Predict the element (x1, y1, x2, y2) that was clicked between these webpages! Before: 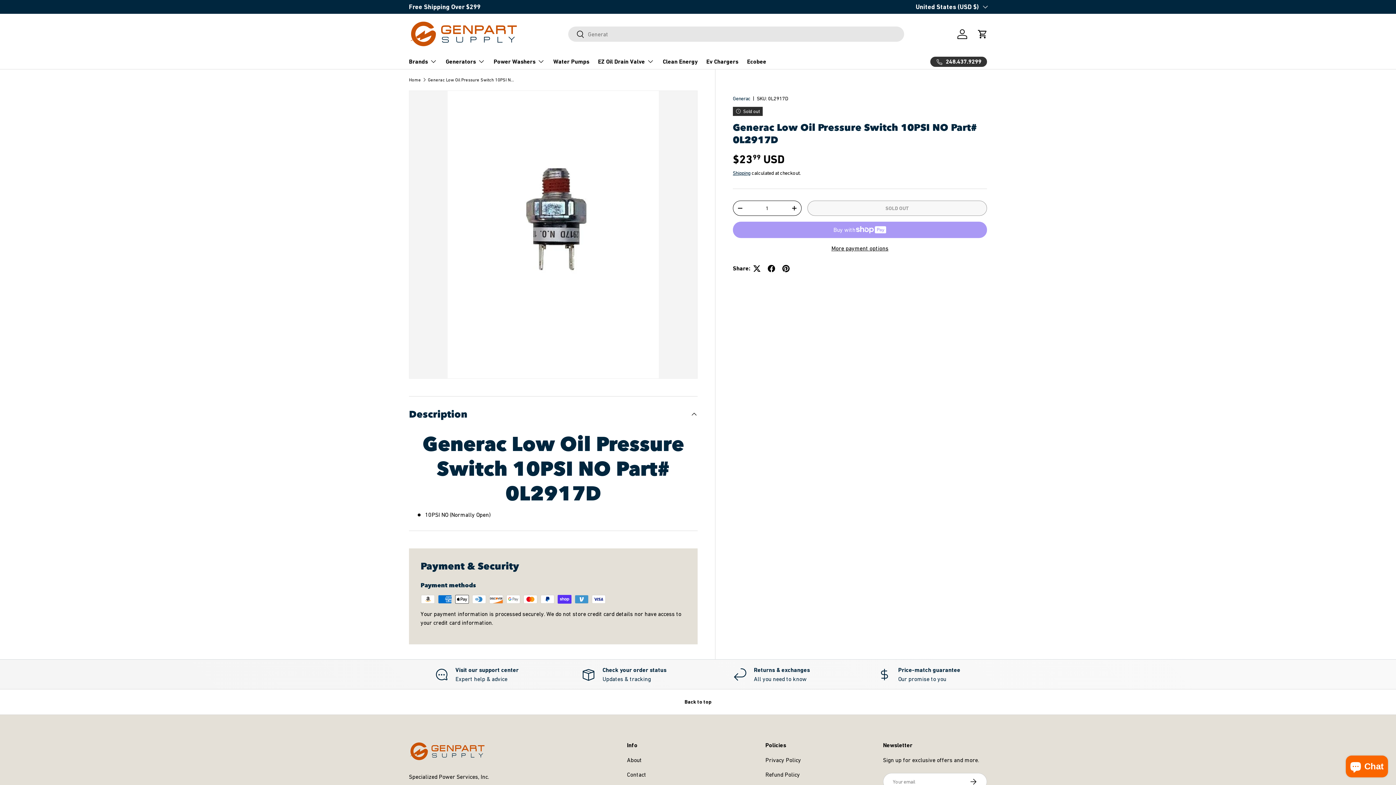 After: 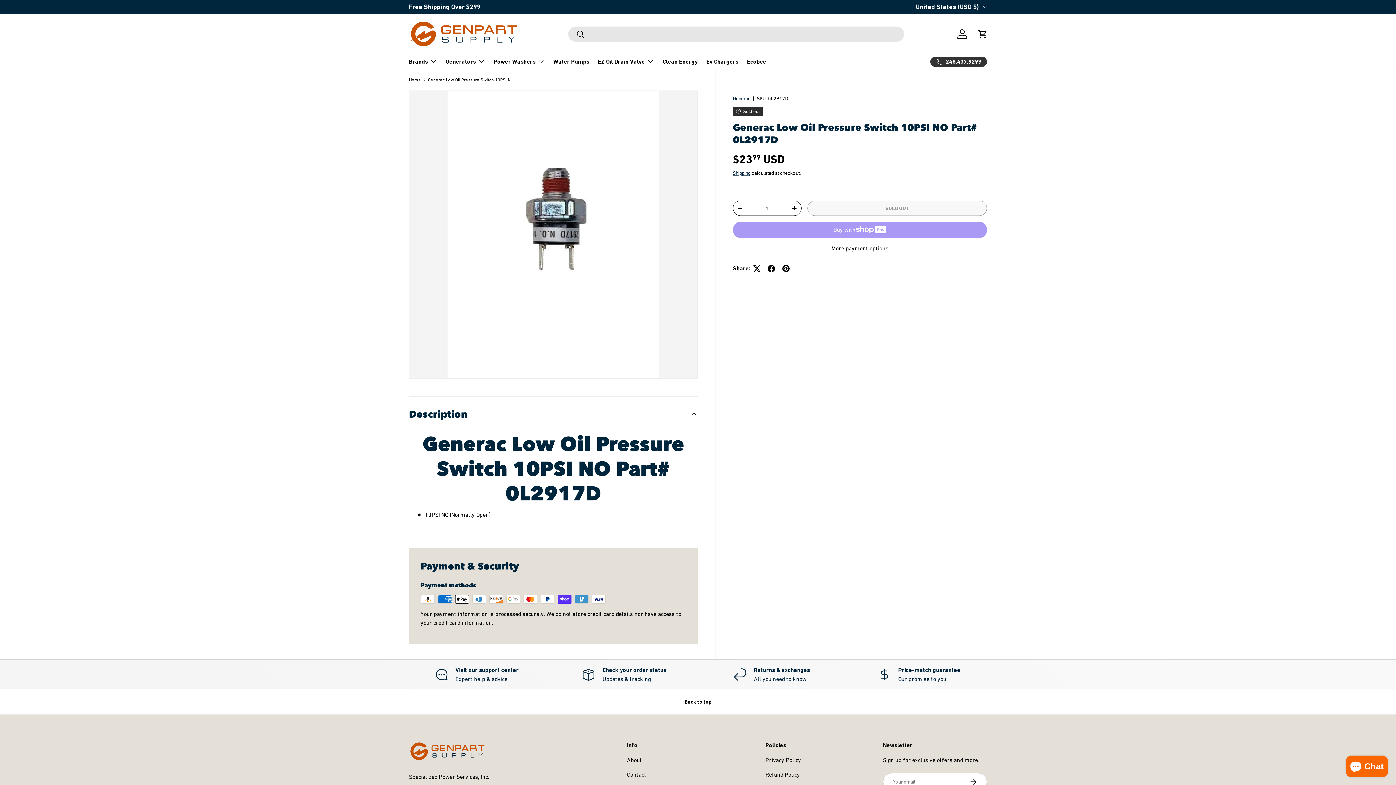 Action: bbox: (0, 691, 1396, 717) label: Back to top